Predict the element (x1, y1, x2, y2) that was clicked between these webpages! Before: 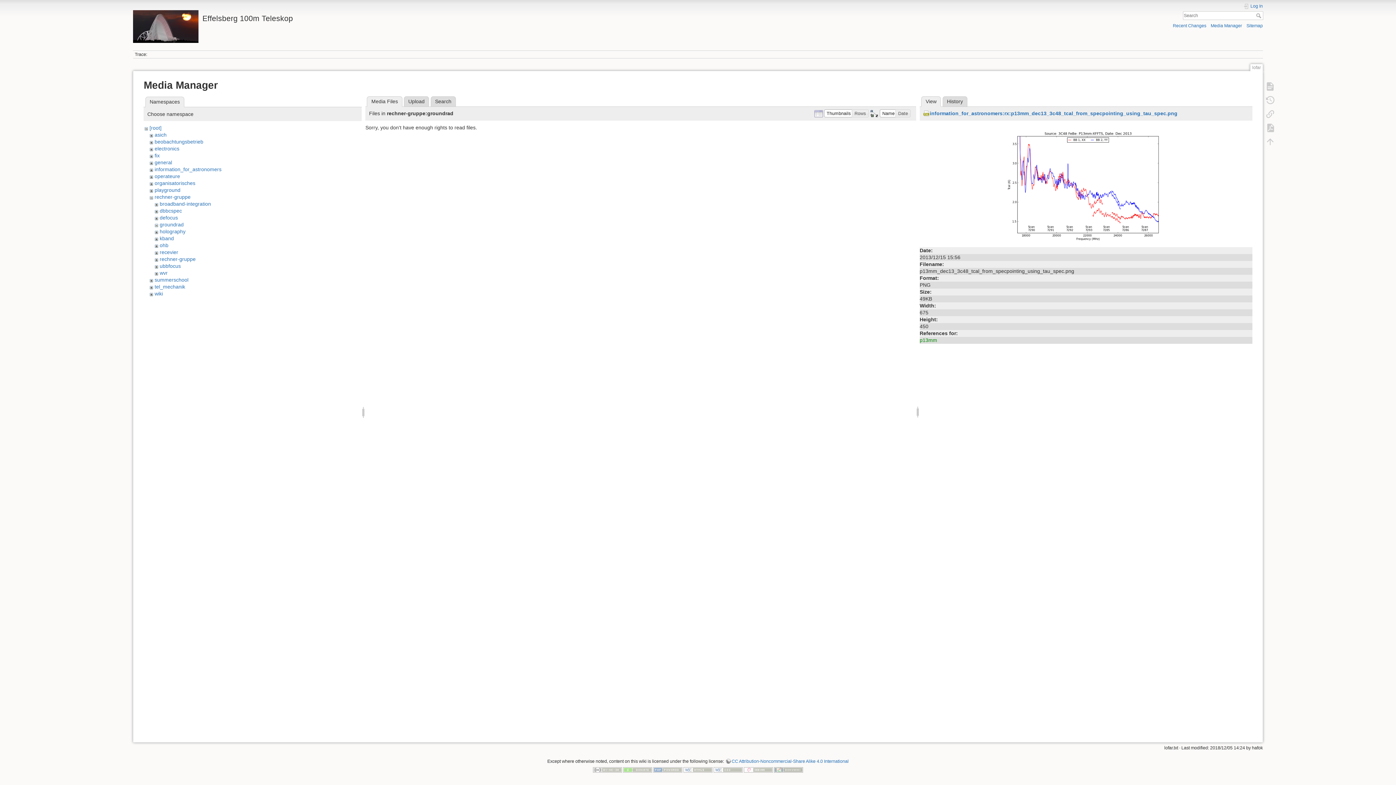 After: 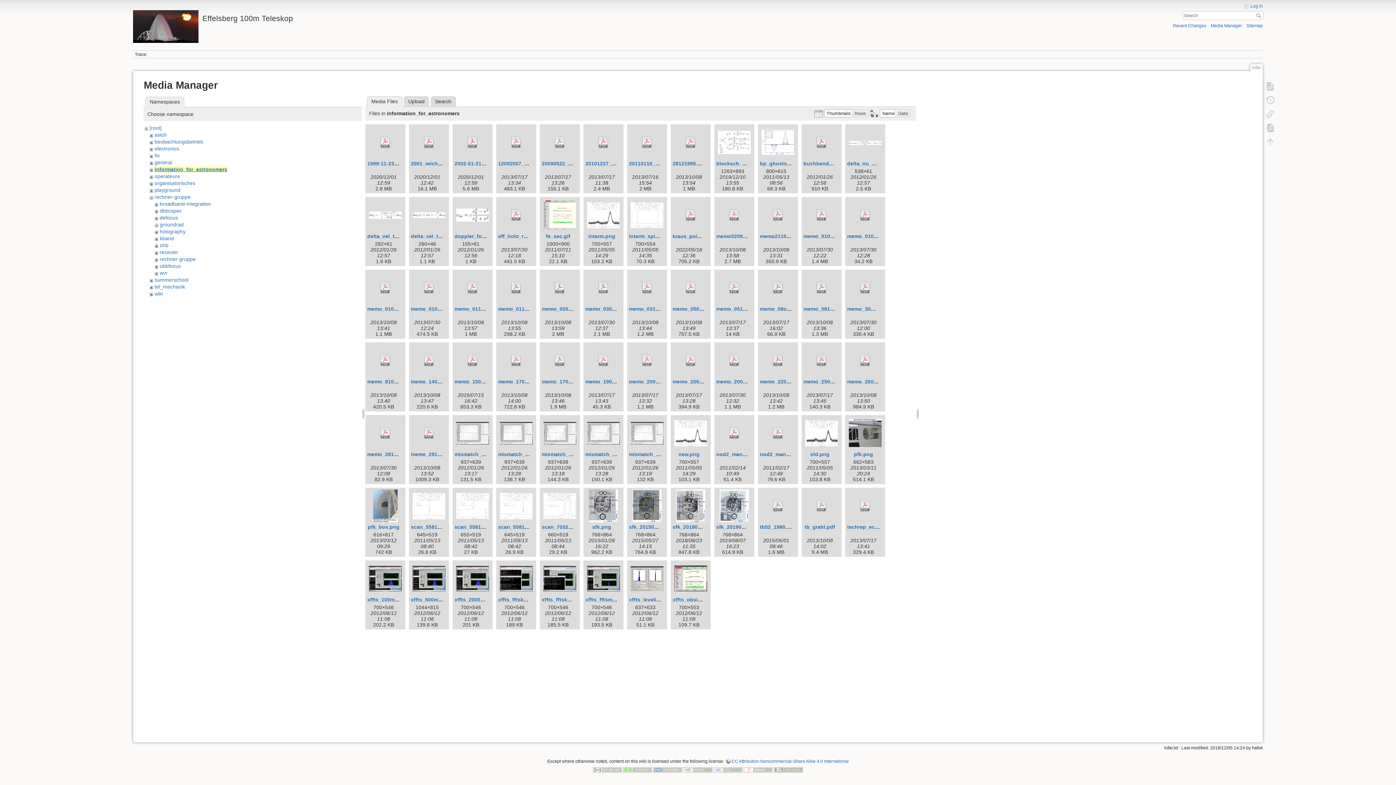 Action: label: information_for_astronomers bbox: (154, 166, 221, 172)